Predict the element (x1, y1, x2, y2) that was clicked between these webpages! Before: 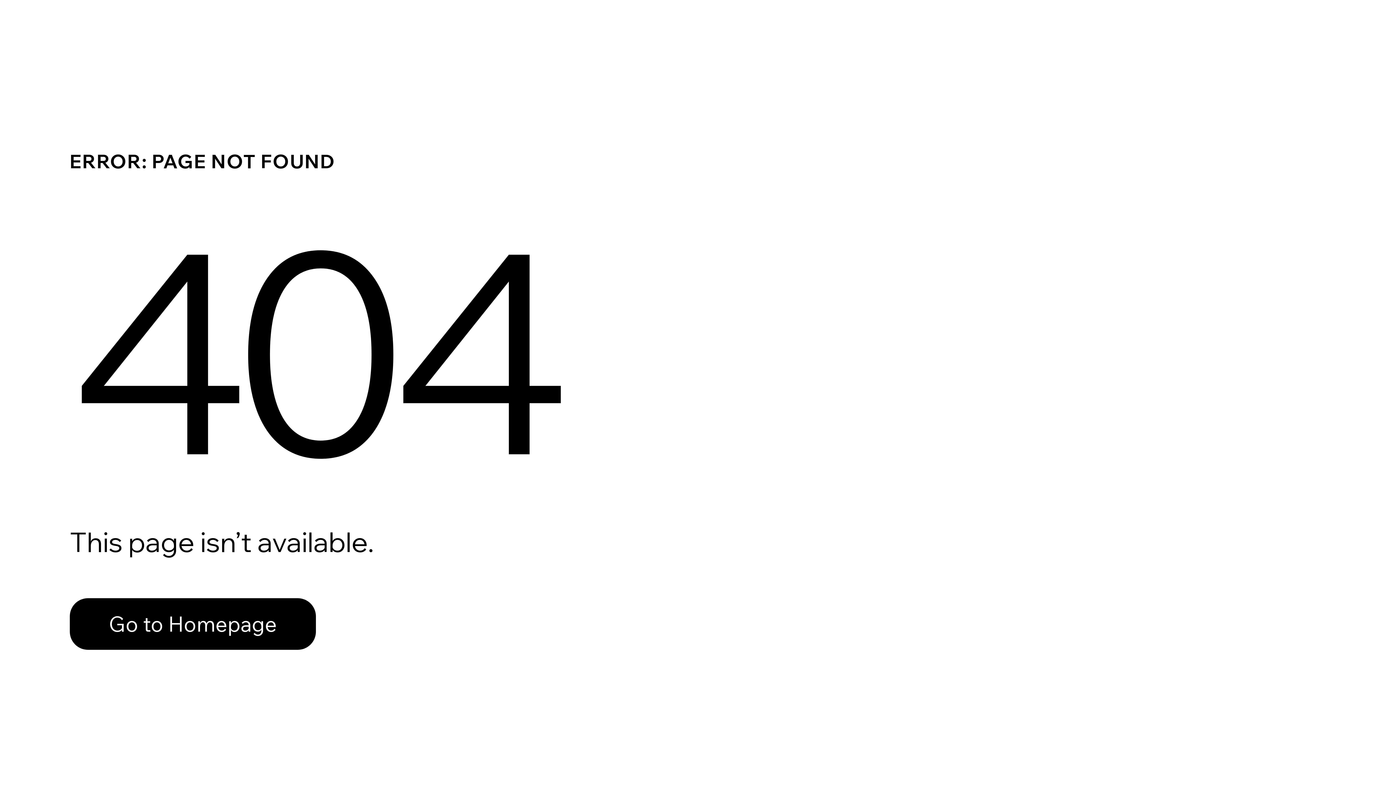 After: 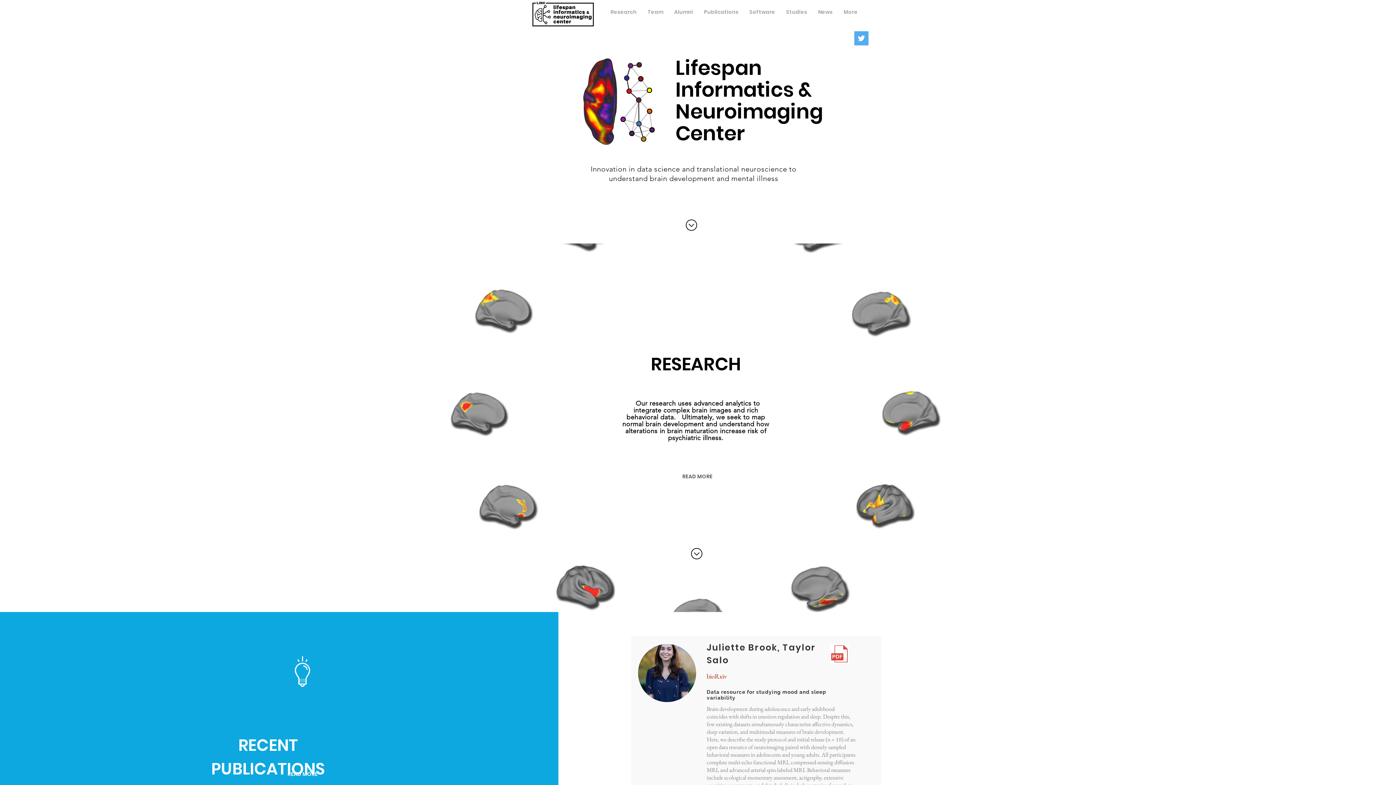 Action: label: Go to Homepage bbox: (69, 582, 768, 659)